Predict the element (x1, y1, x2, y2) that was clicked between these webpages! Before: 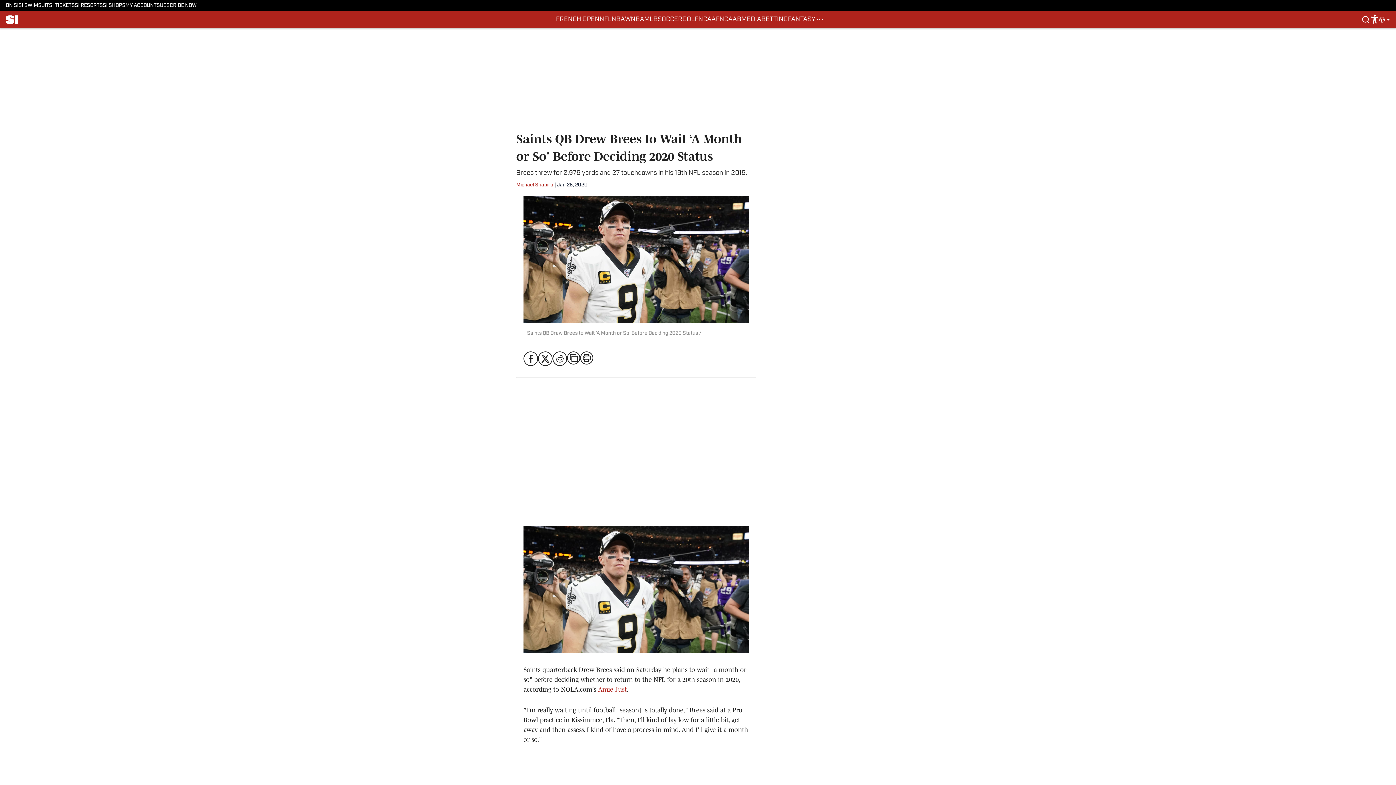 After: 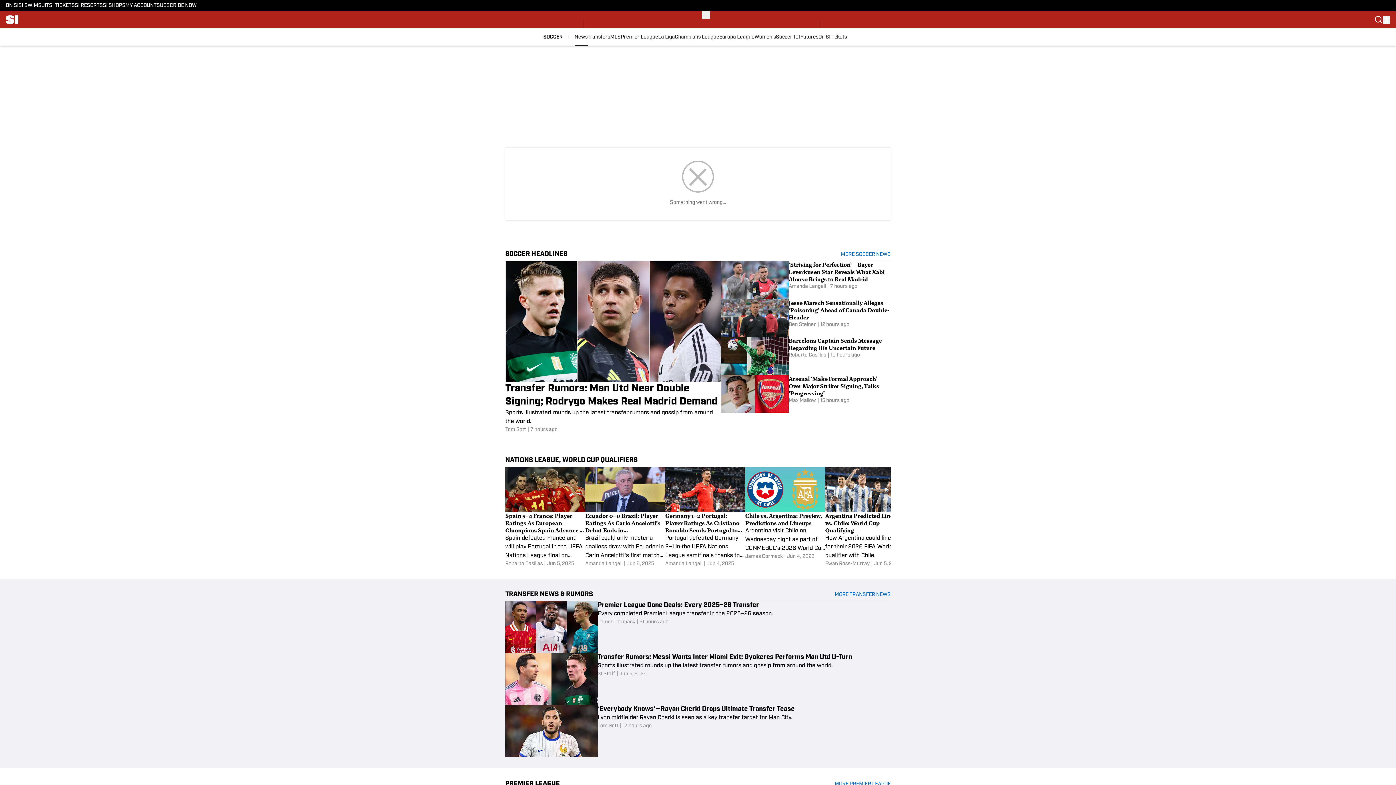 Action: bbox: (657, 10, 682, 28) label: SOCCER